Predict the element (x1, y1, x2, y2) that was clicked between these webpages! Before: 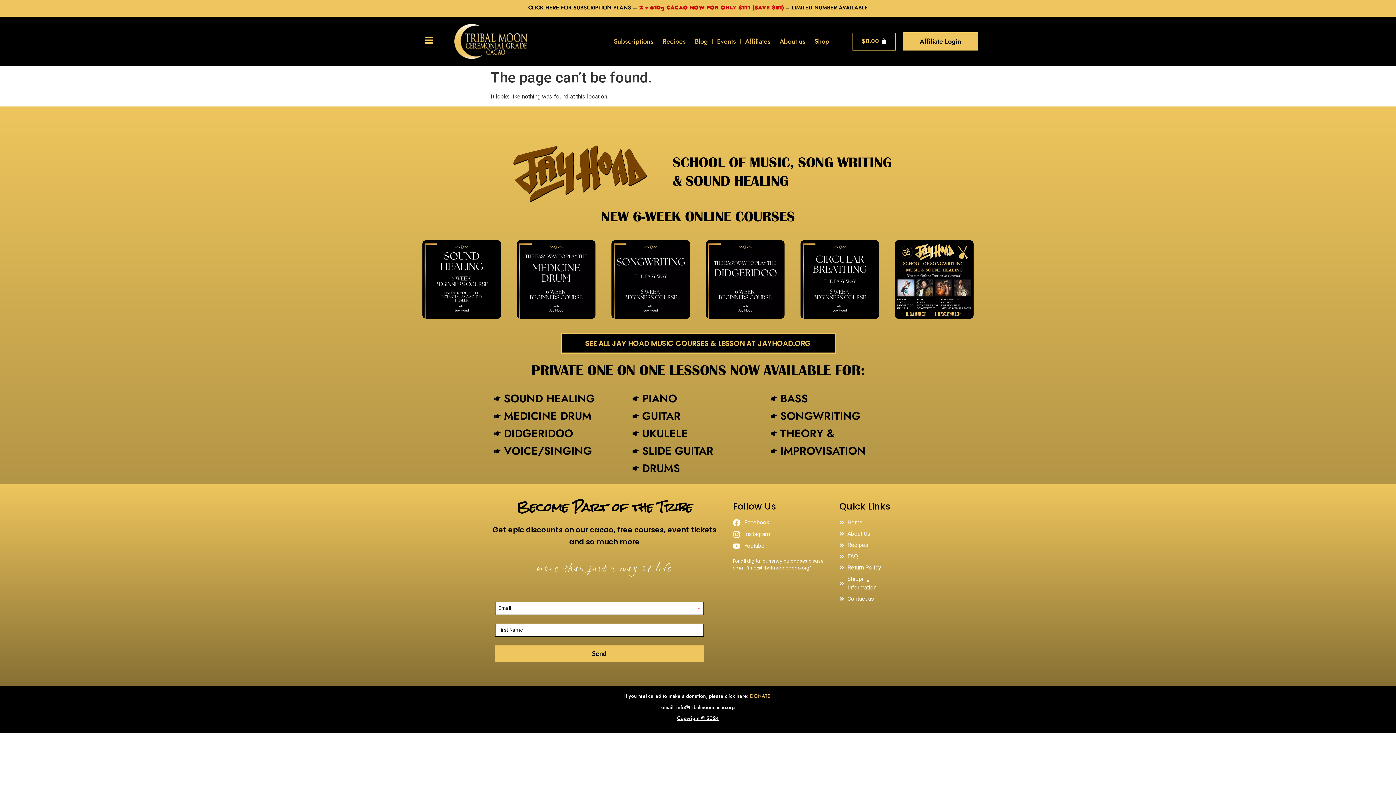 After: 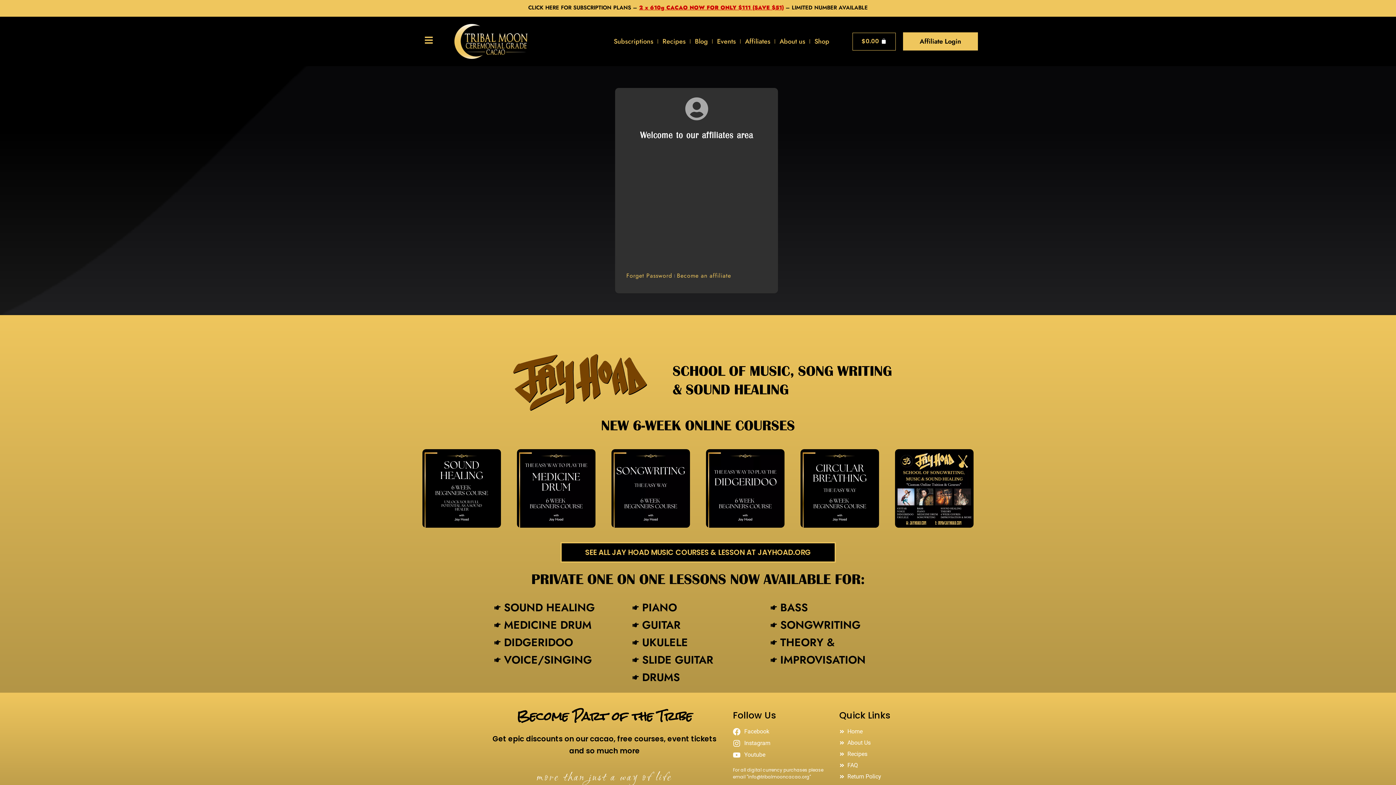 Action: label: Affiliate Login bbox: (912, 33, 968, 49)